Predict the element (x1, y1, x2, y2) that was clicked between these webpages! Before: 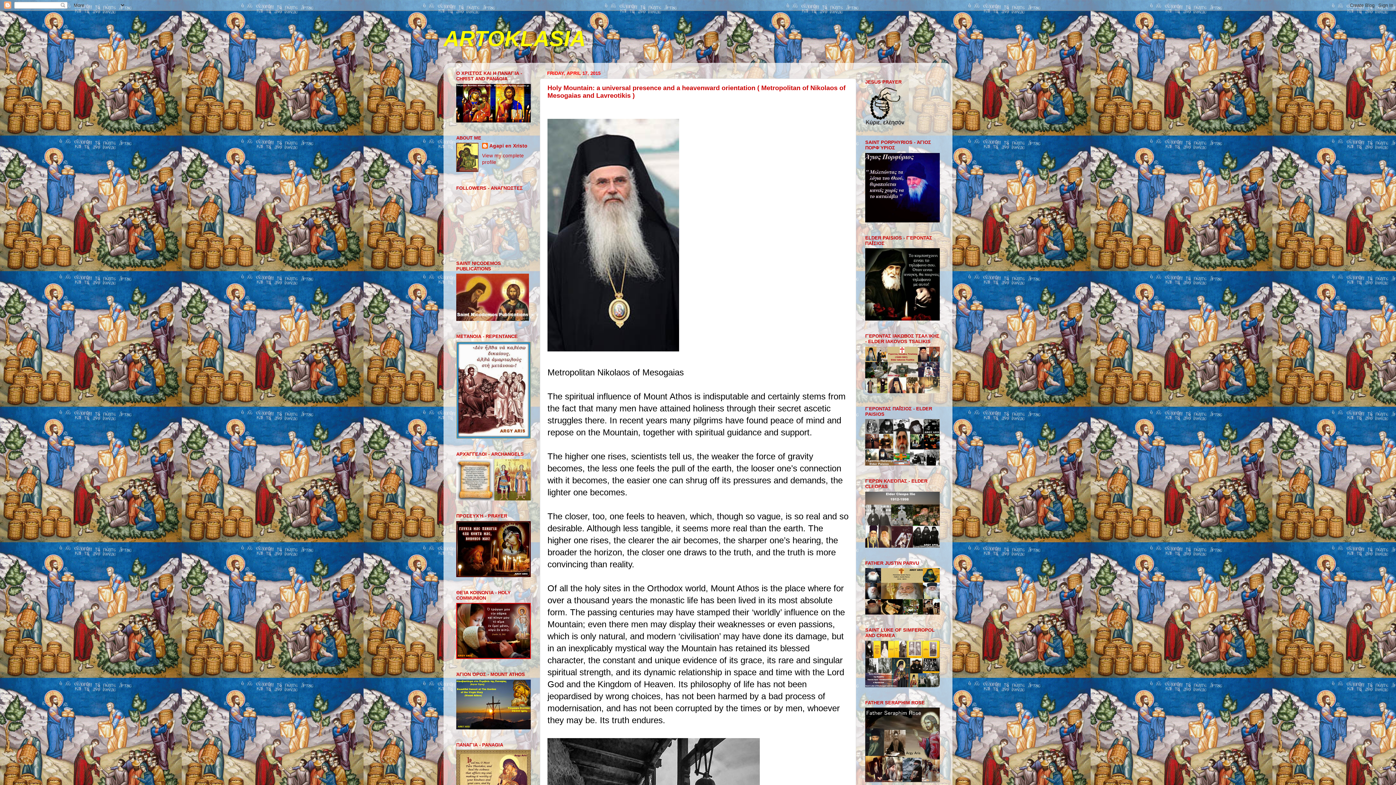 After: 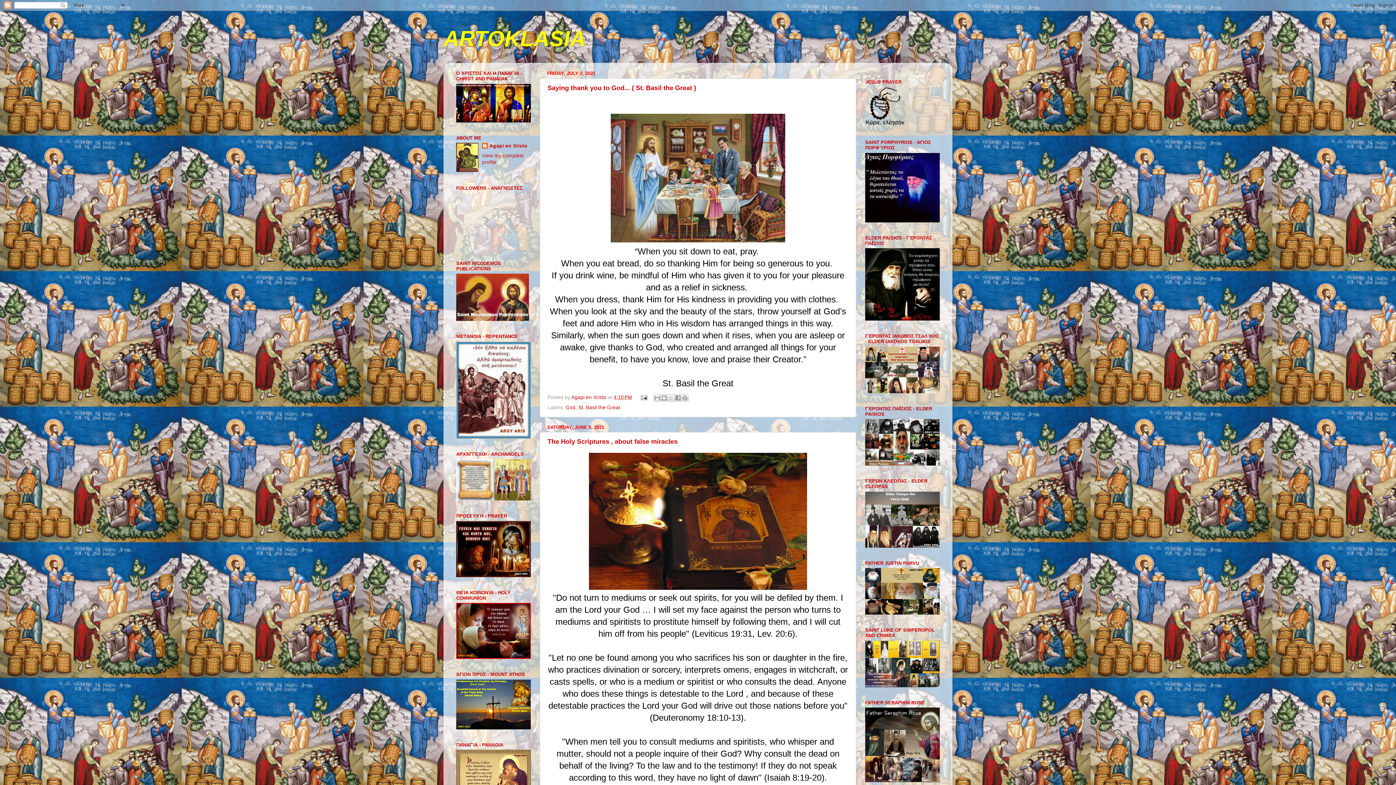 Action: label: ARTOKLASIA bbox: (443, 26, 585, 50)